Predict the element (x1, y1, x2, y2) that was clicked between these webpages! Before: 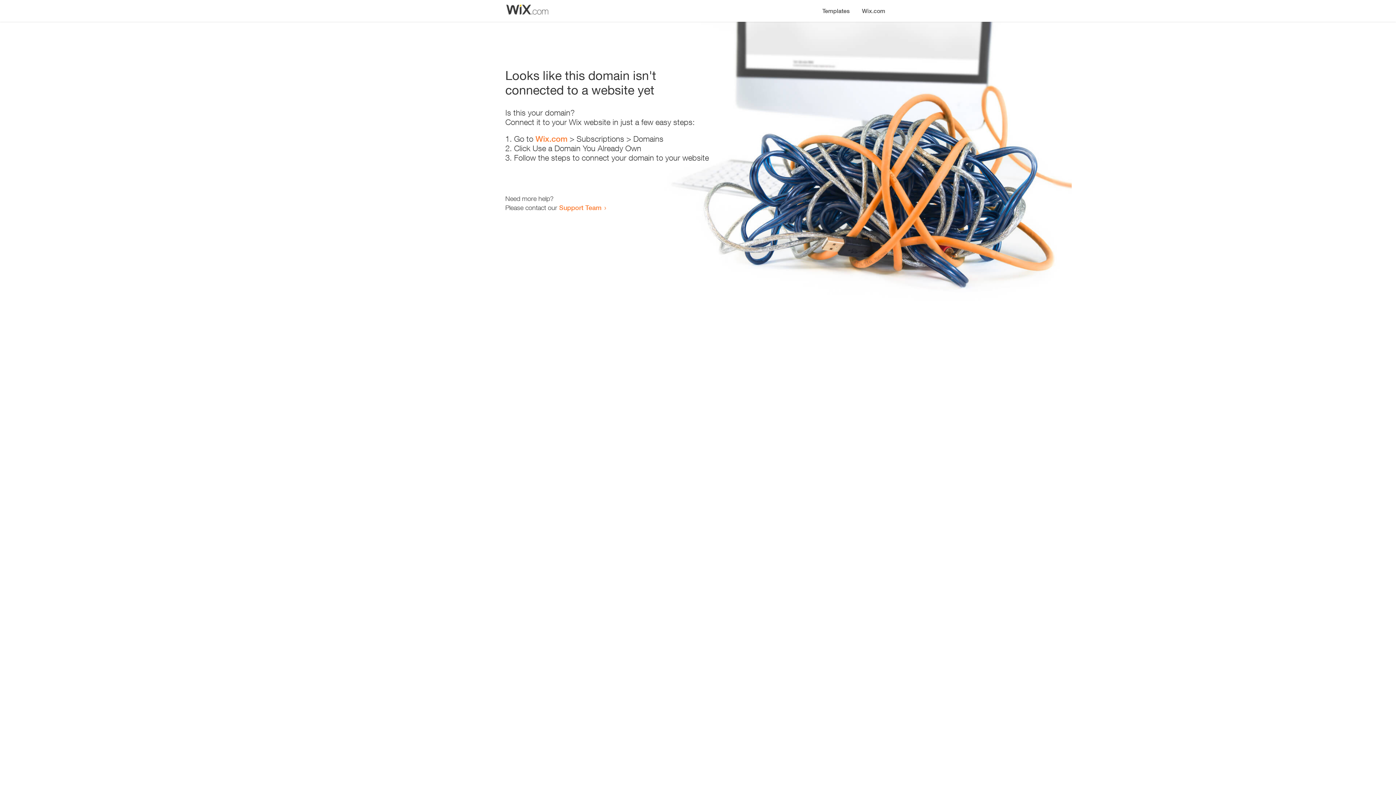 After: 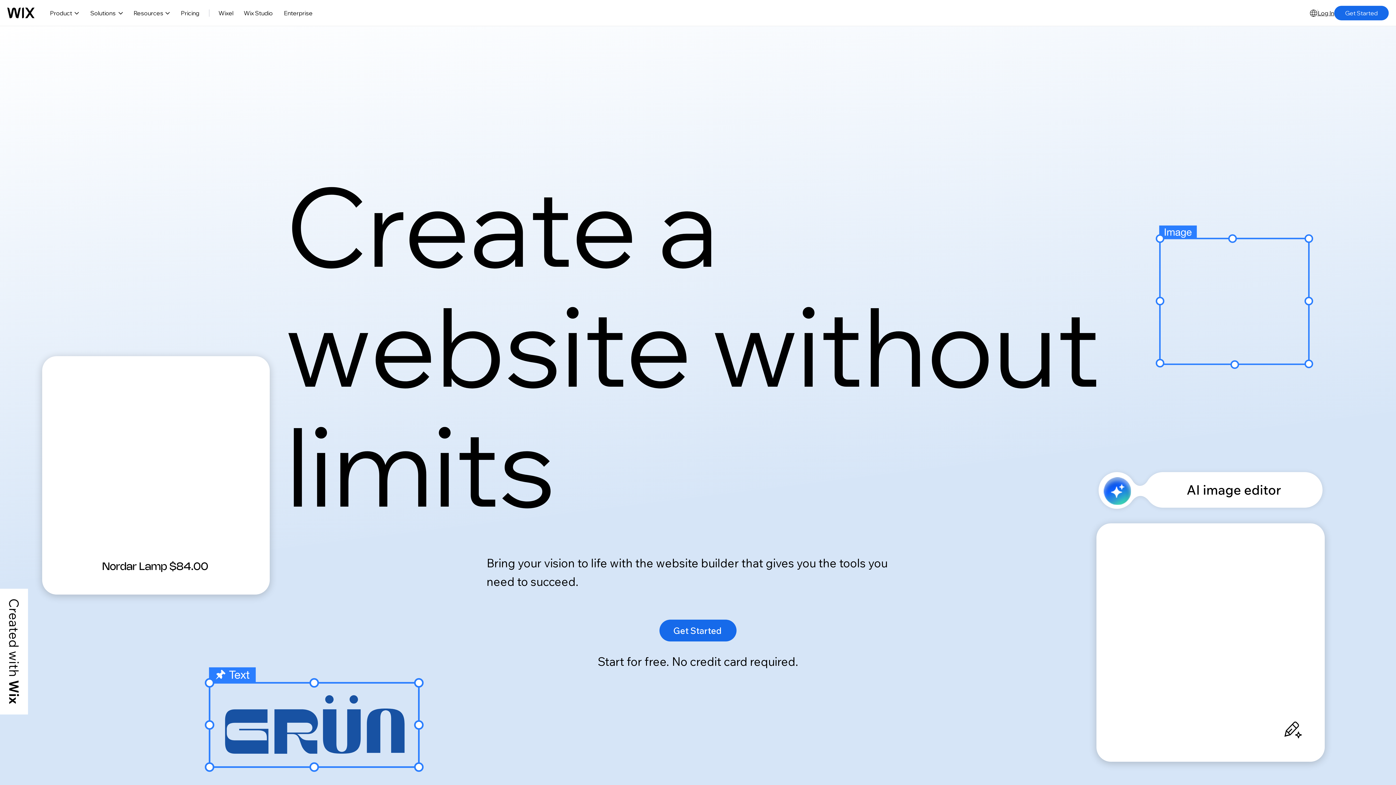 Action: bbox: (856, 0, 890, 14) label: Wix.com